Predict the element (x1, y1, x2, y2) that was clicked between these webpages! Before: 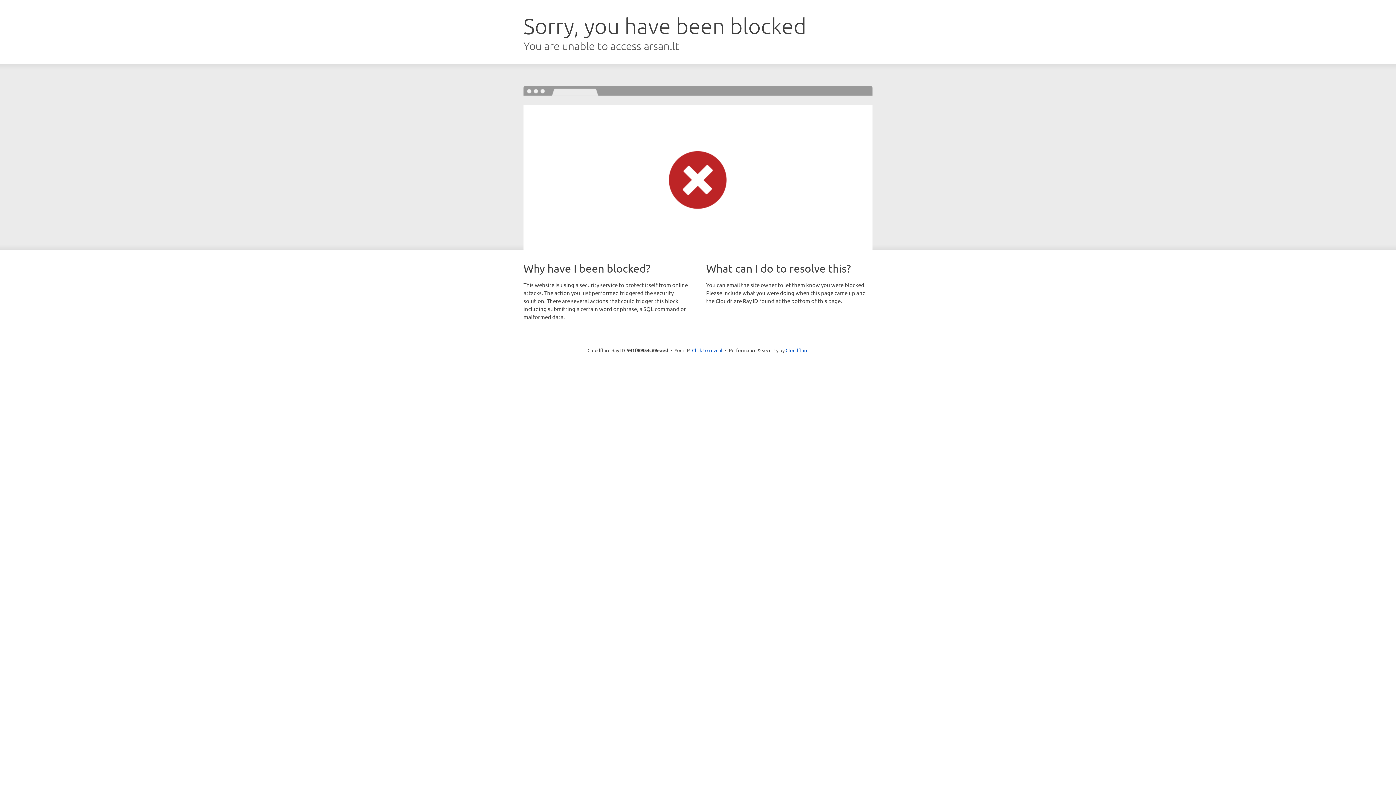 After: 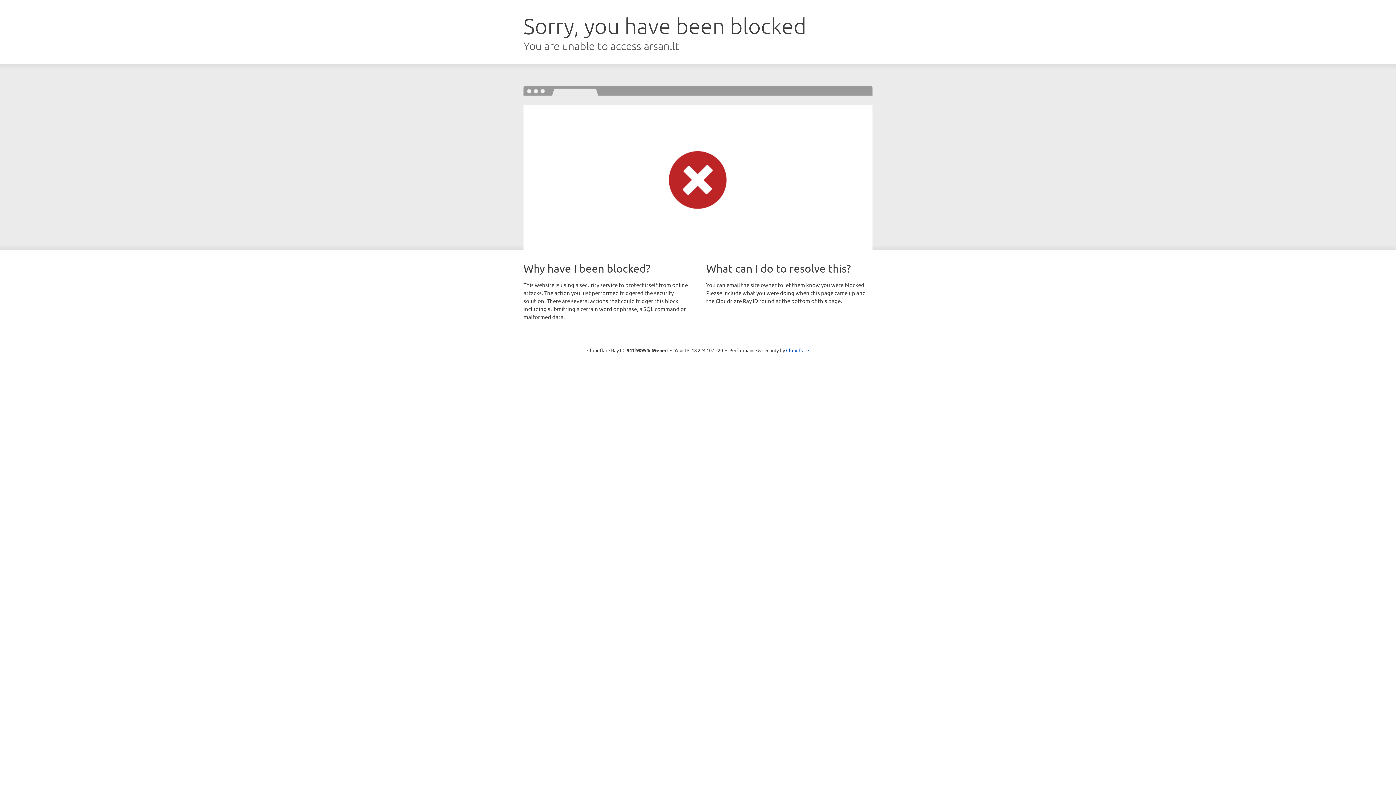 Action: bbox: (692, 346, 722, 353) label: Click to reveal